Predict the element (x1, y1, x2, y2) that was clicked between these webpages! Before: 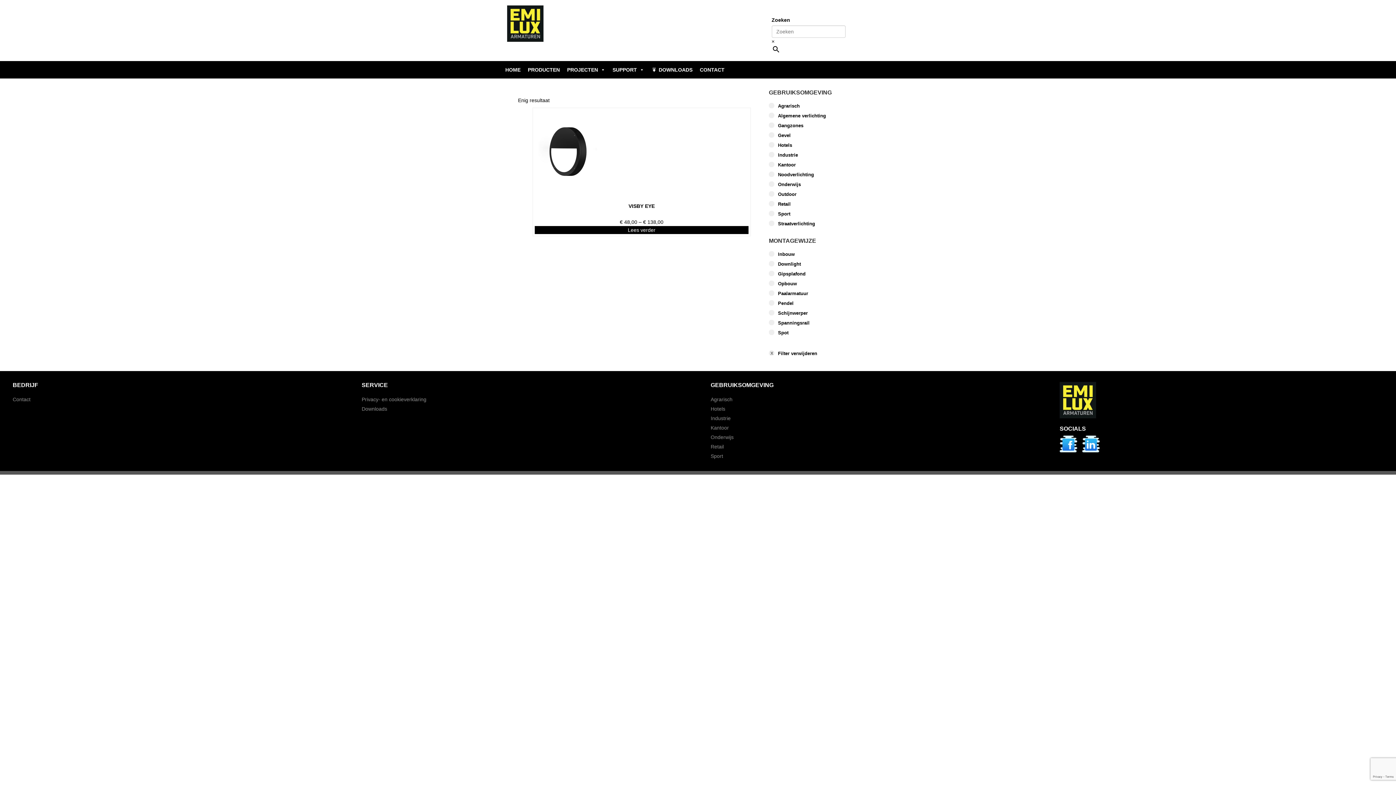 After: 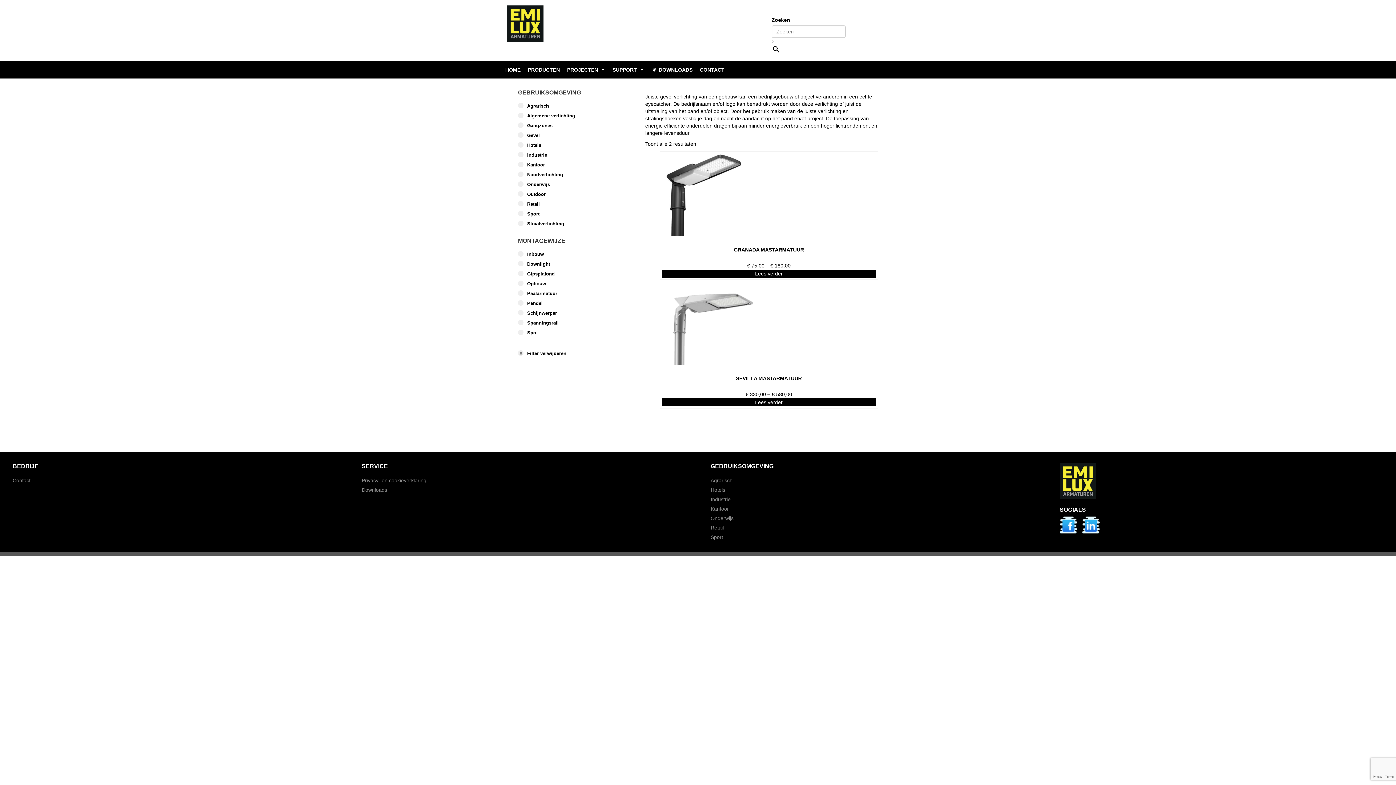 Action: bbox: (778, 132, 869, 138) label: Gevel